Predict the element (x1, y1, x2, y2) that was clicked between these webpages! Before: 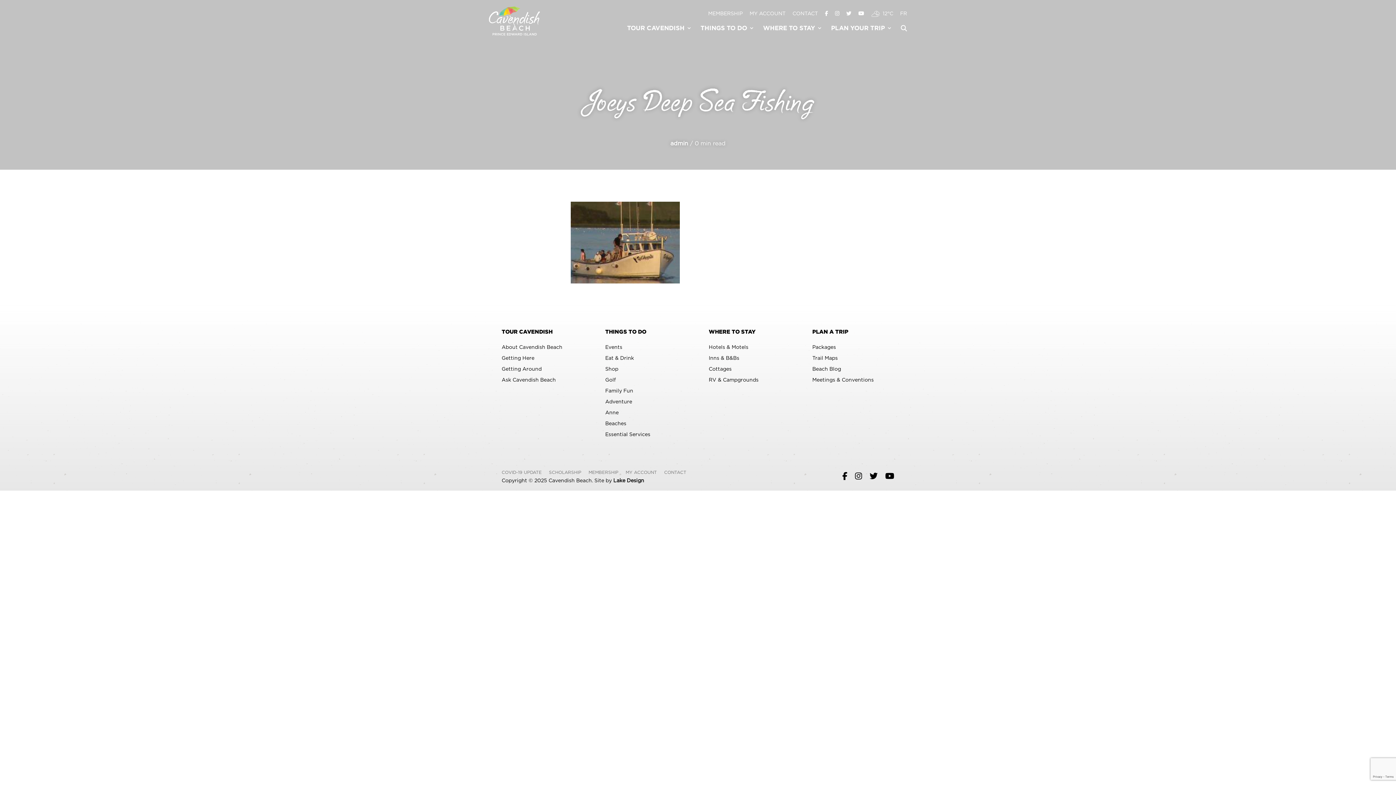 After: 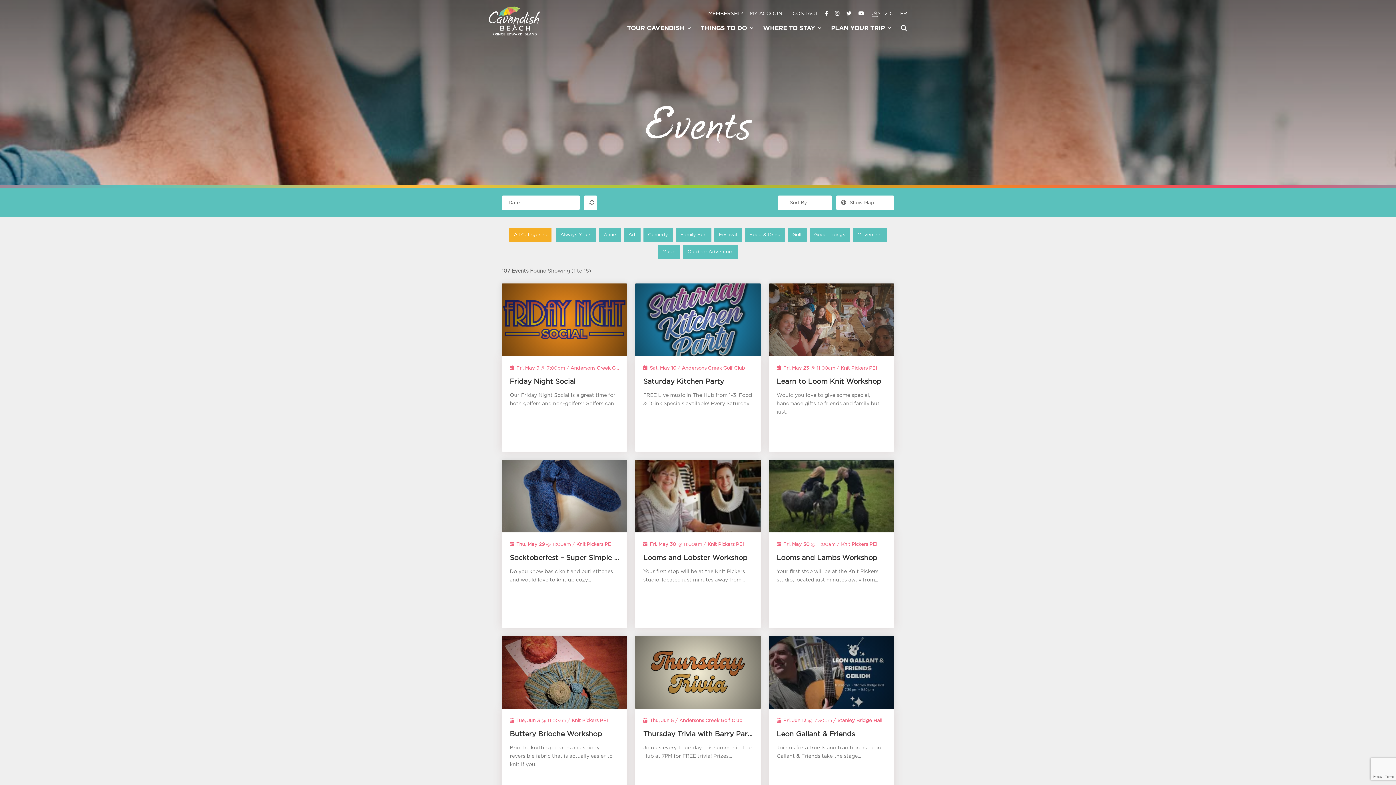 Action: bbox: (605, 345, 622, 350) label: Events